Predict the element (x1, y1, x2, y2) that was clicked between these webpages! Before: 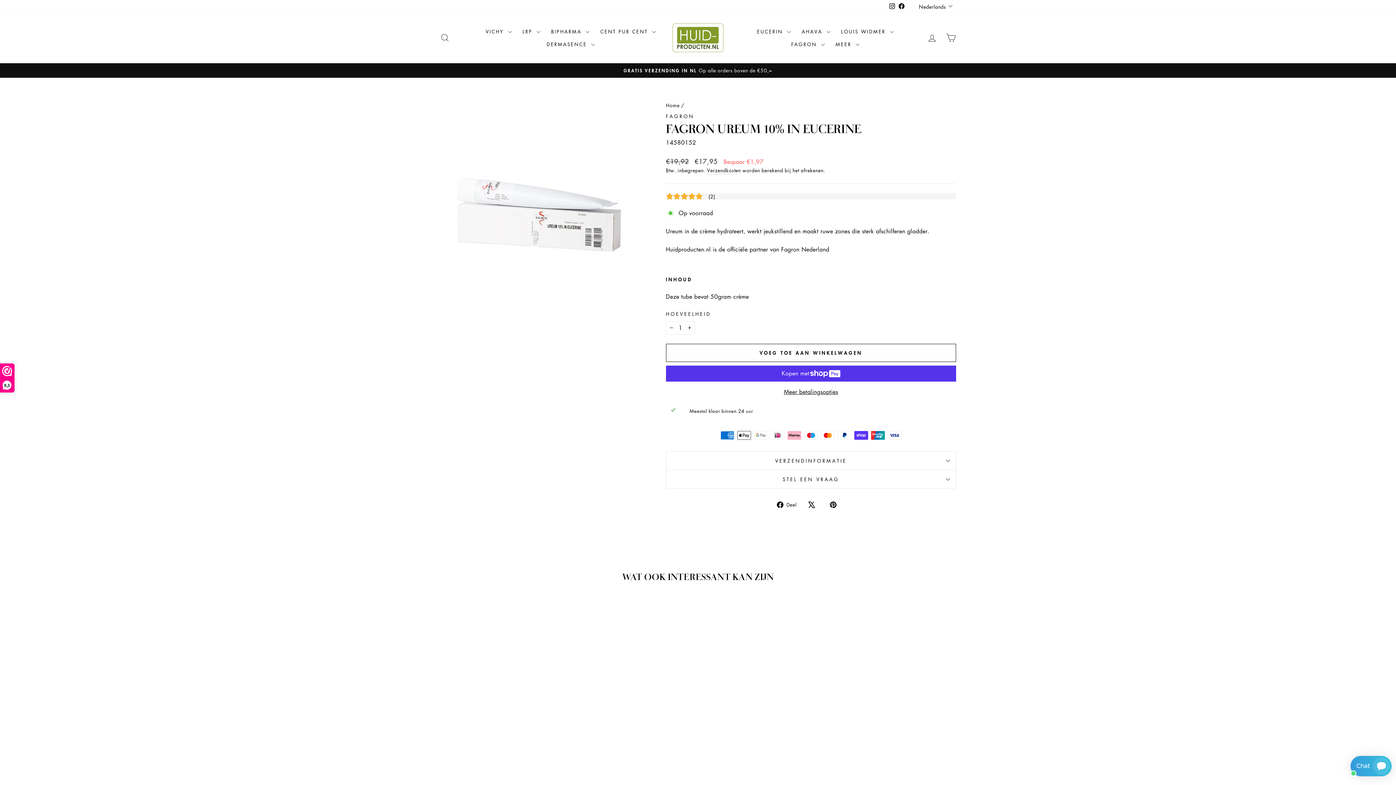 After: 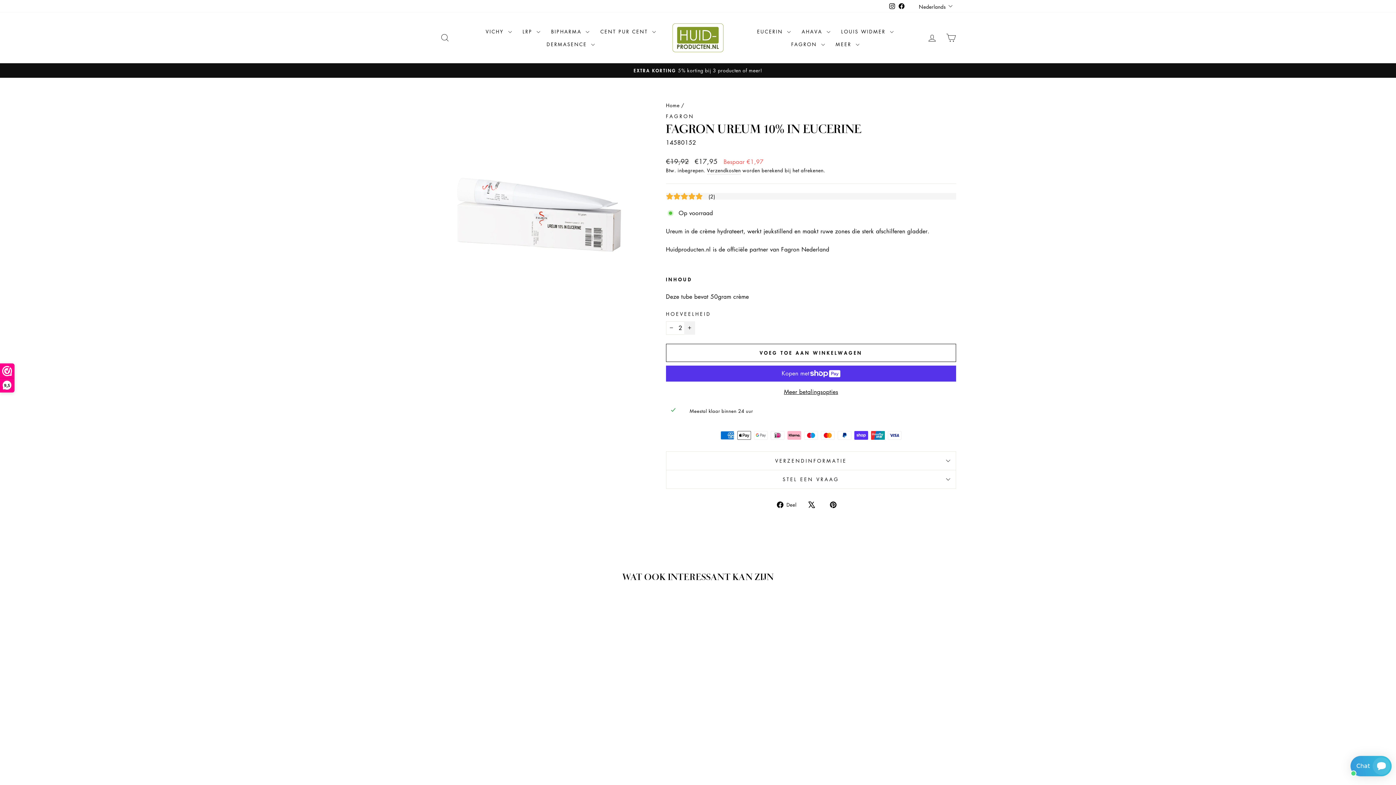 Action: bbox: (684, 321, 695, 334) label: +